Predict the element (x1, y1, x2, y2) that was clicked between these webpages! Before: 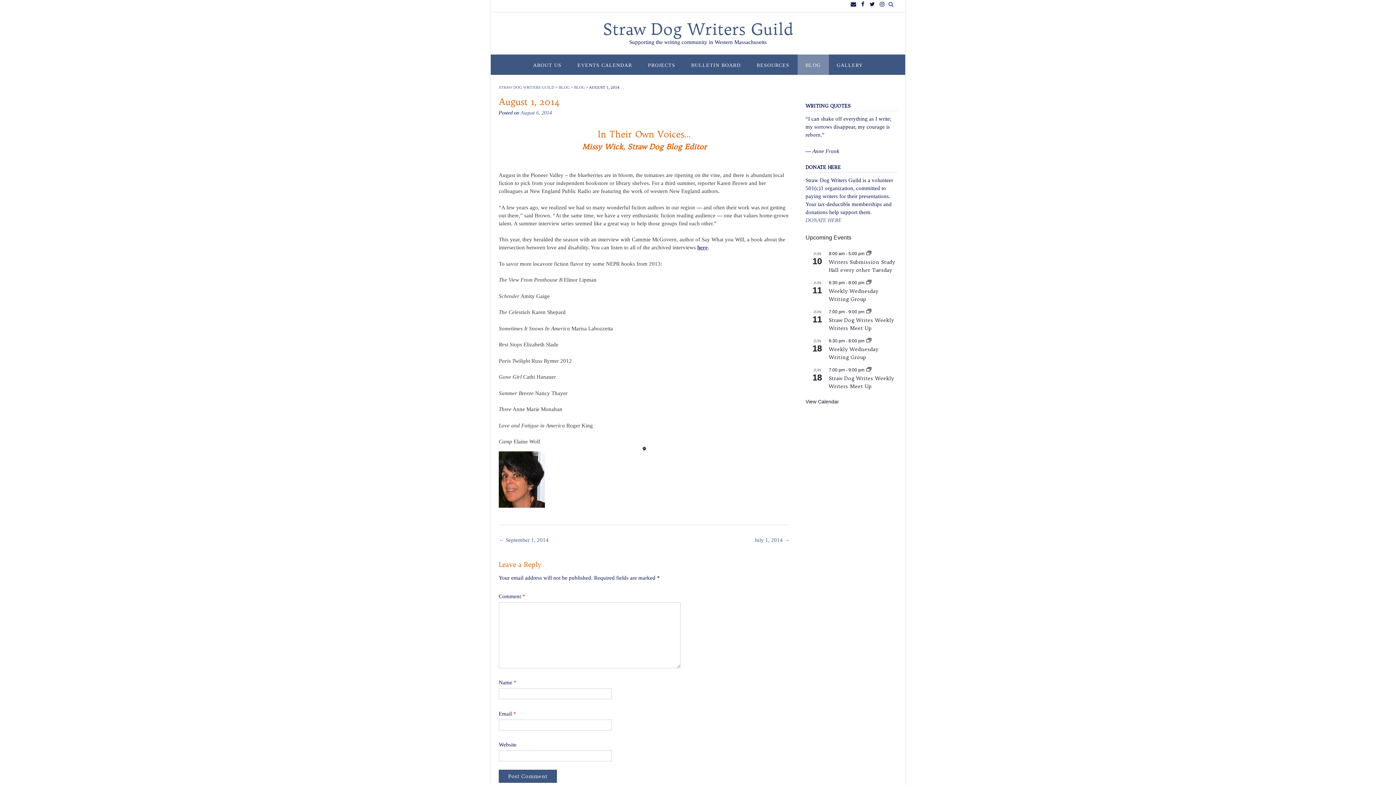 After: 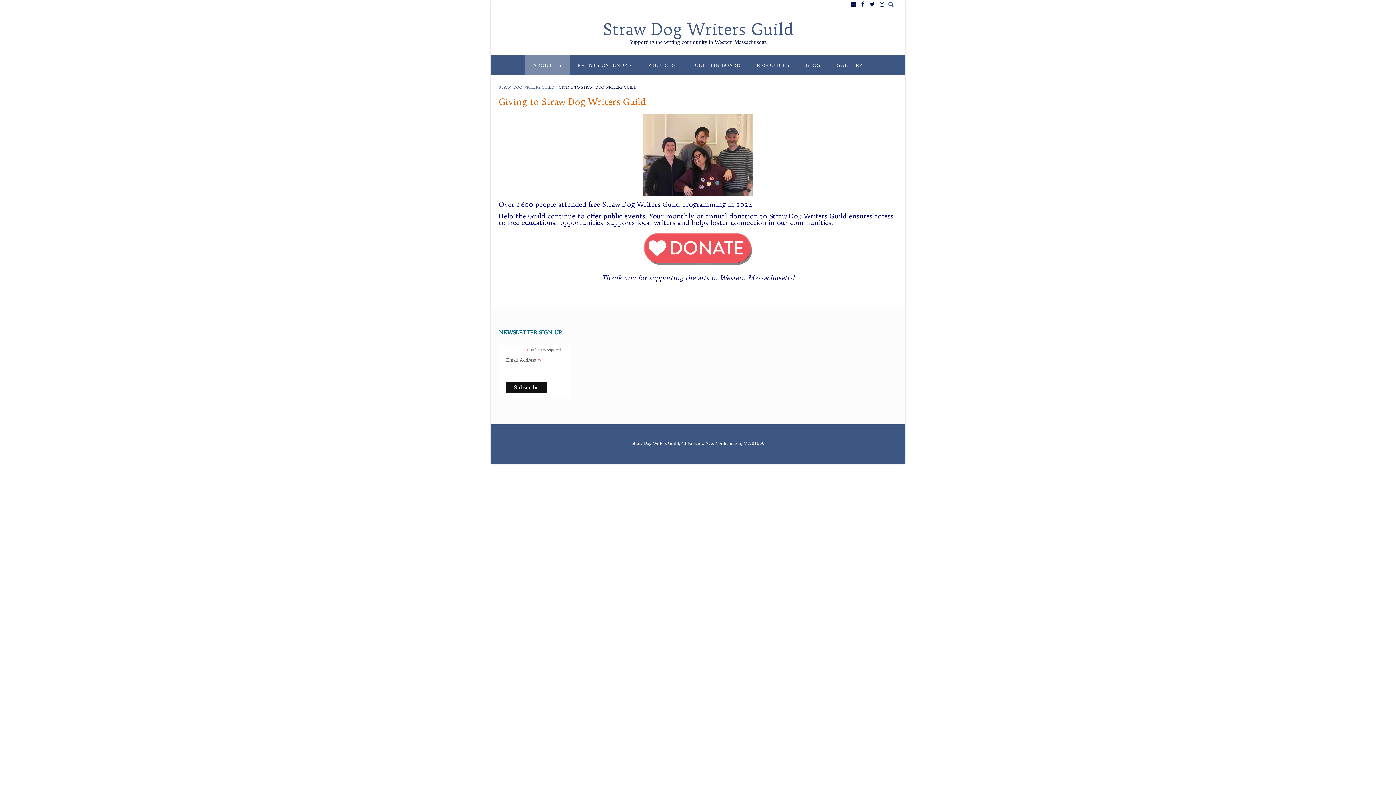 Action: bbox: (805, 217, 841, 223) label: DONATE HERE